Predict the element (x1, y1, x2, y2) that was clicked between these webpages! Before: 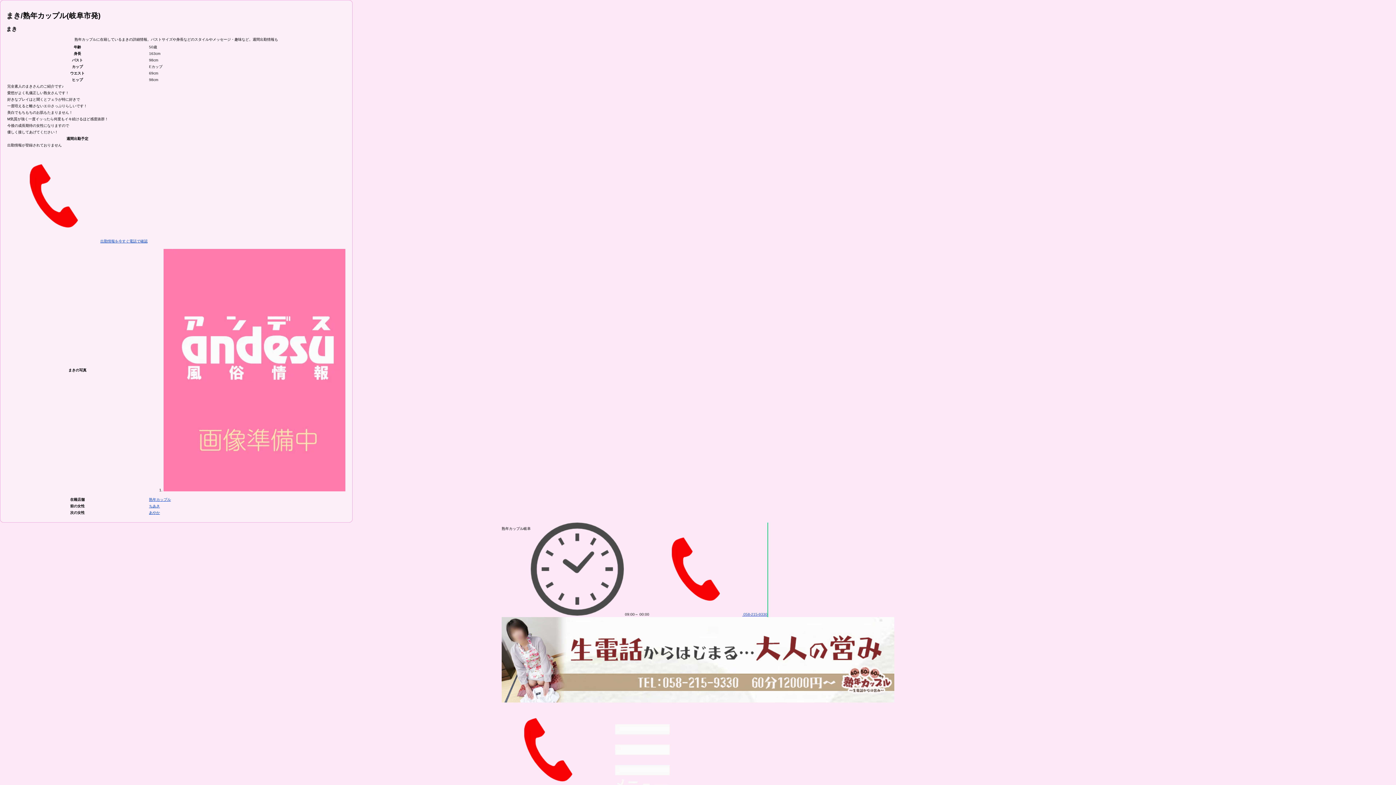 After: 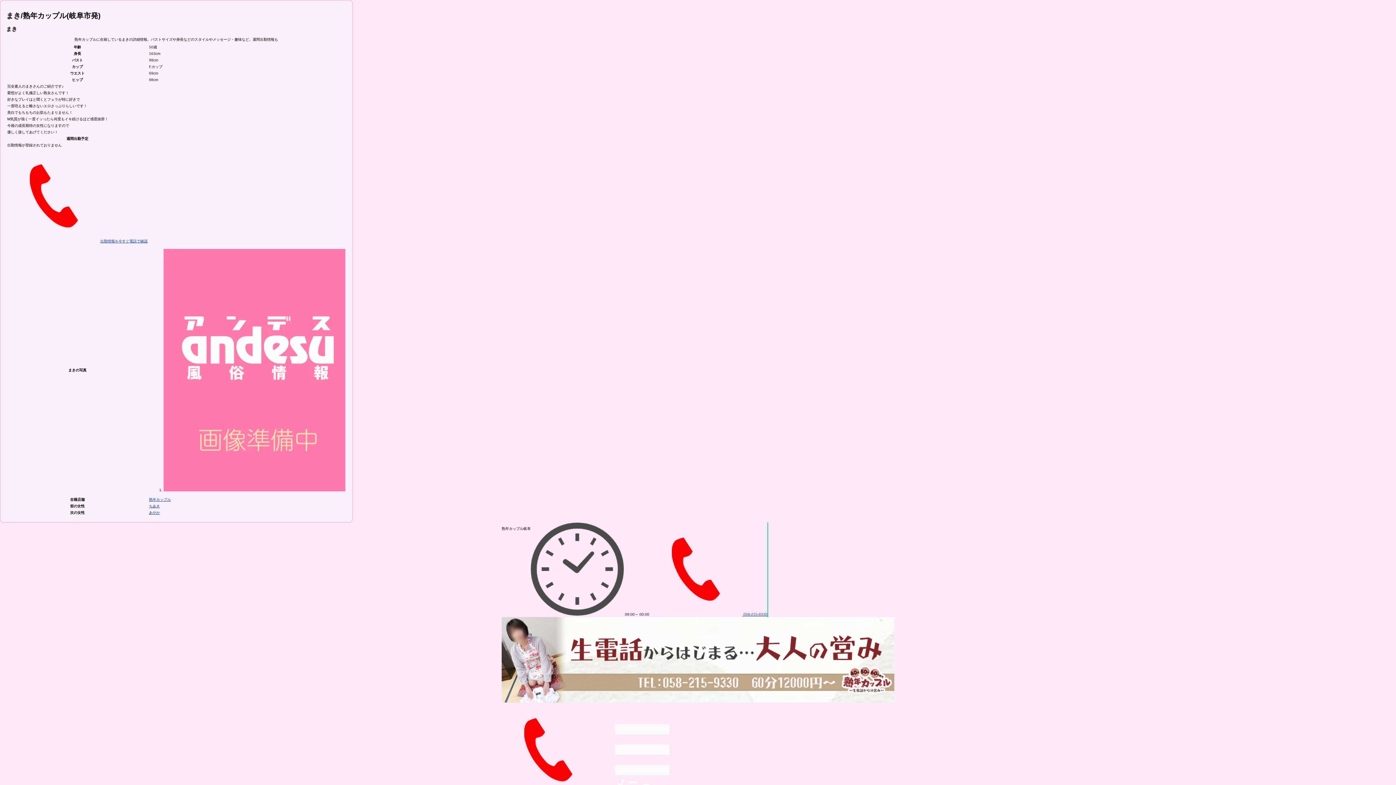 Action: label: あやか bbox: (149, 510, 160, 514)